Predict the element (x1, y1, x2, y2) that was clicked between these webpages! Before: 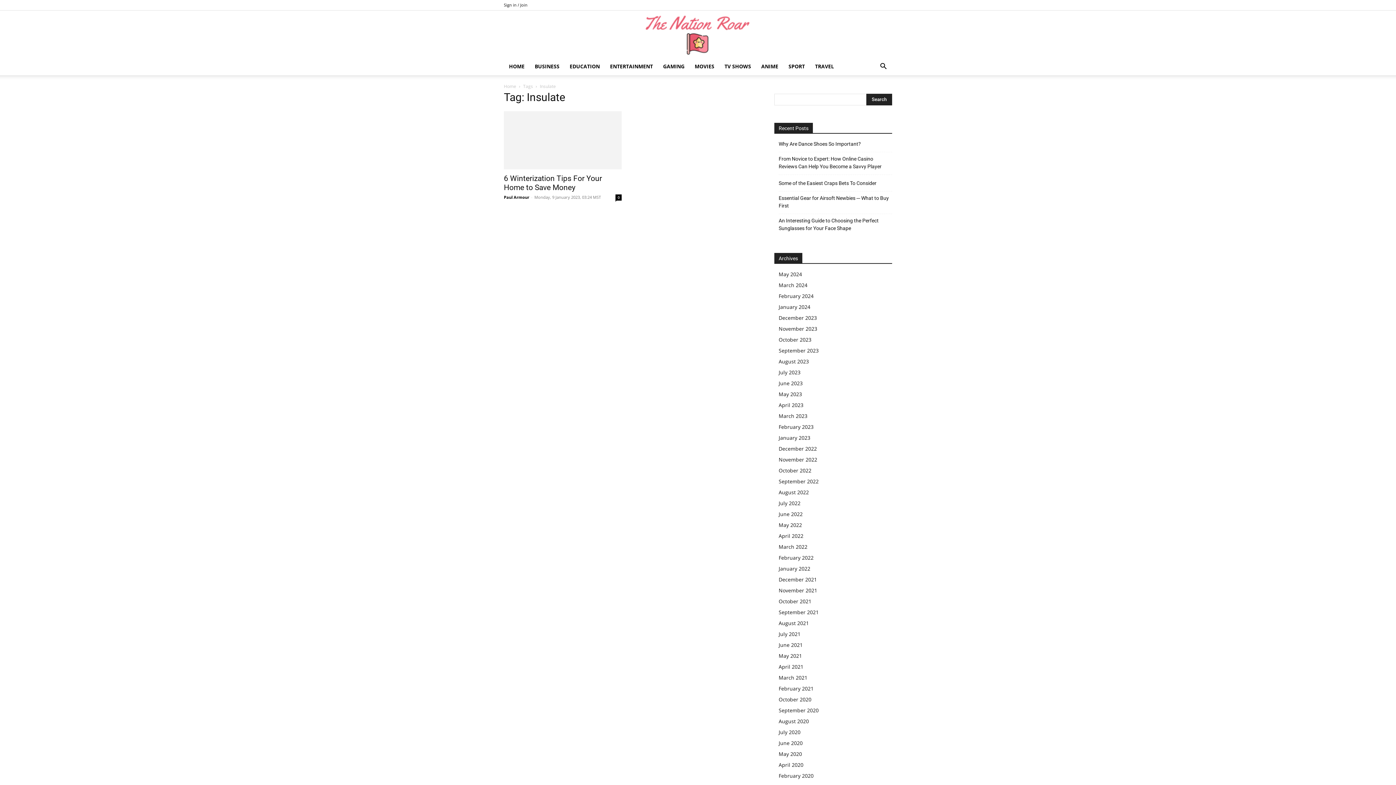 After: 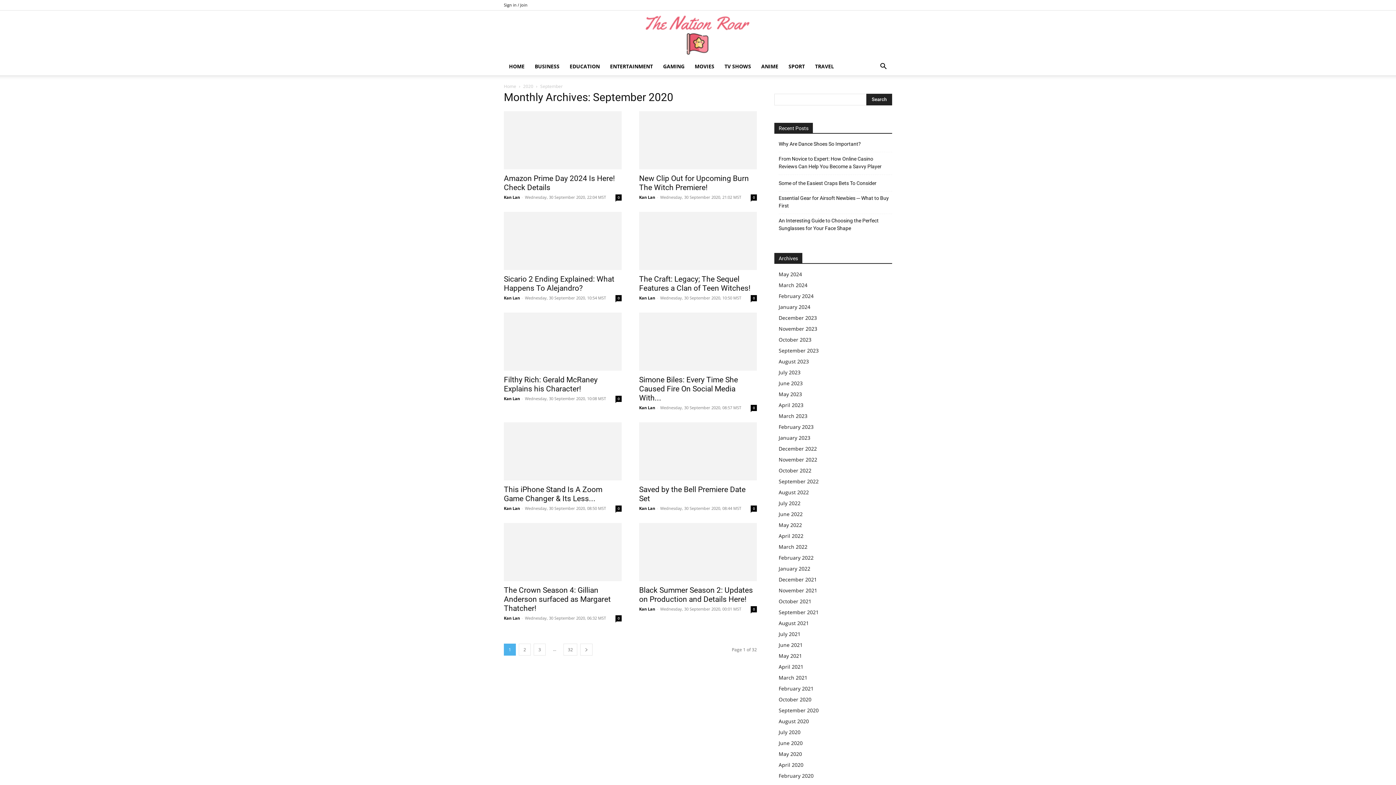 Action: bbox: (778, 707, 818, 714) label: September 2020